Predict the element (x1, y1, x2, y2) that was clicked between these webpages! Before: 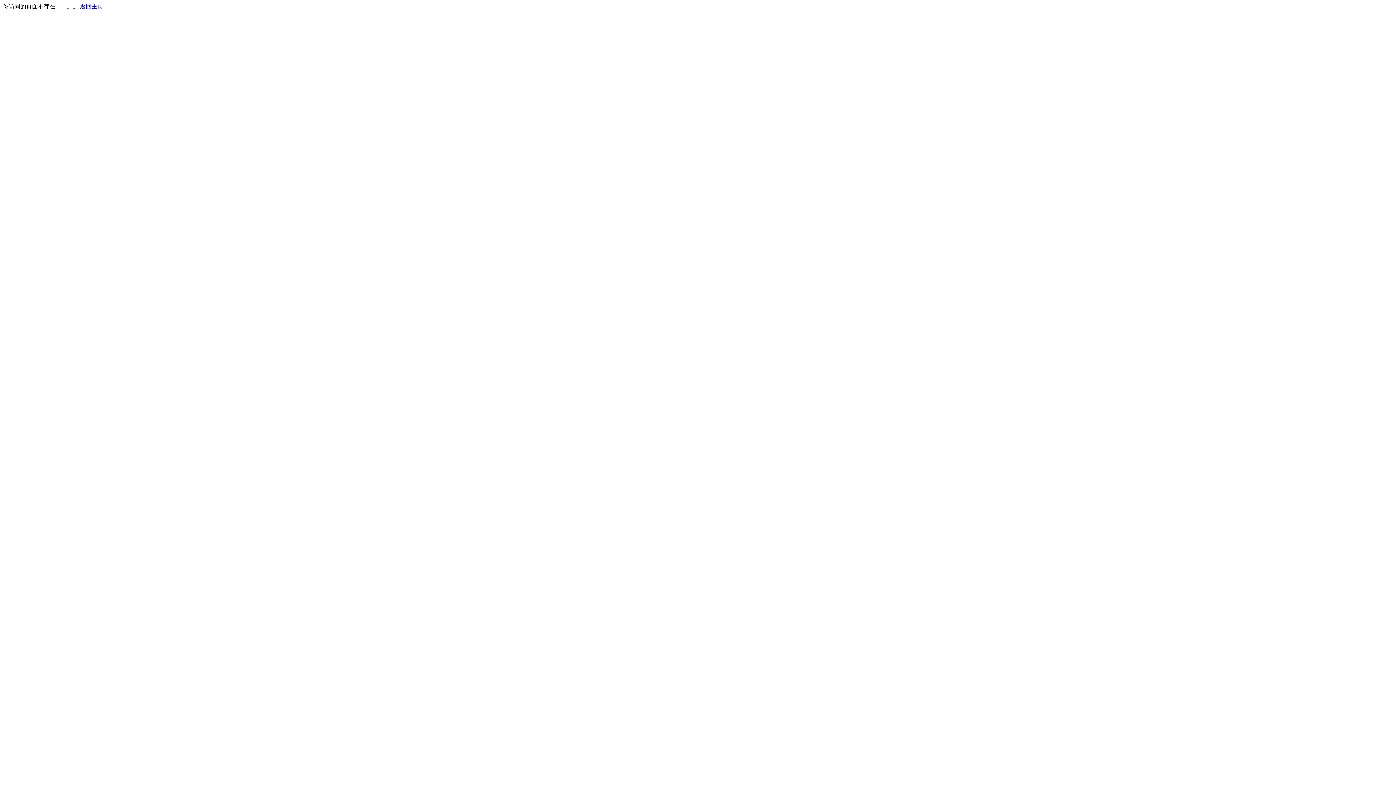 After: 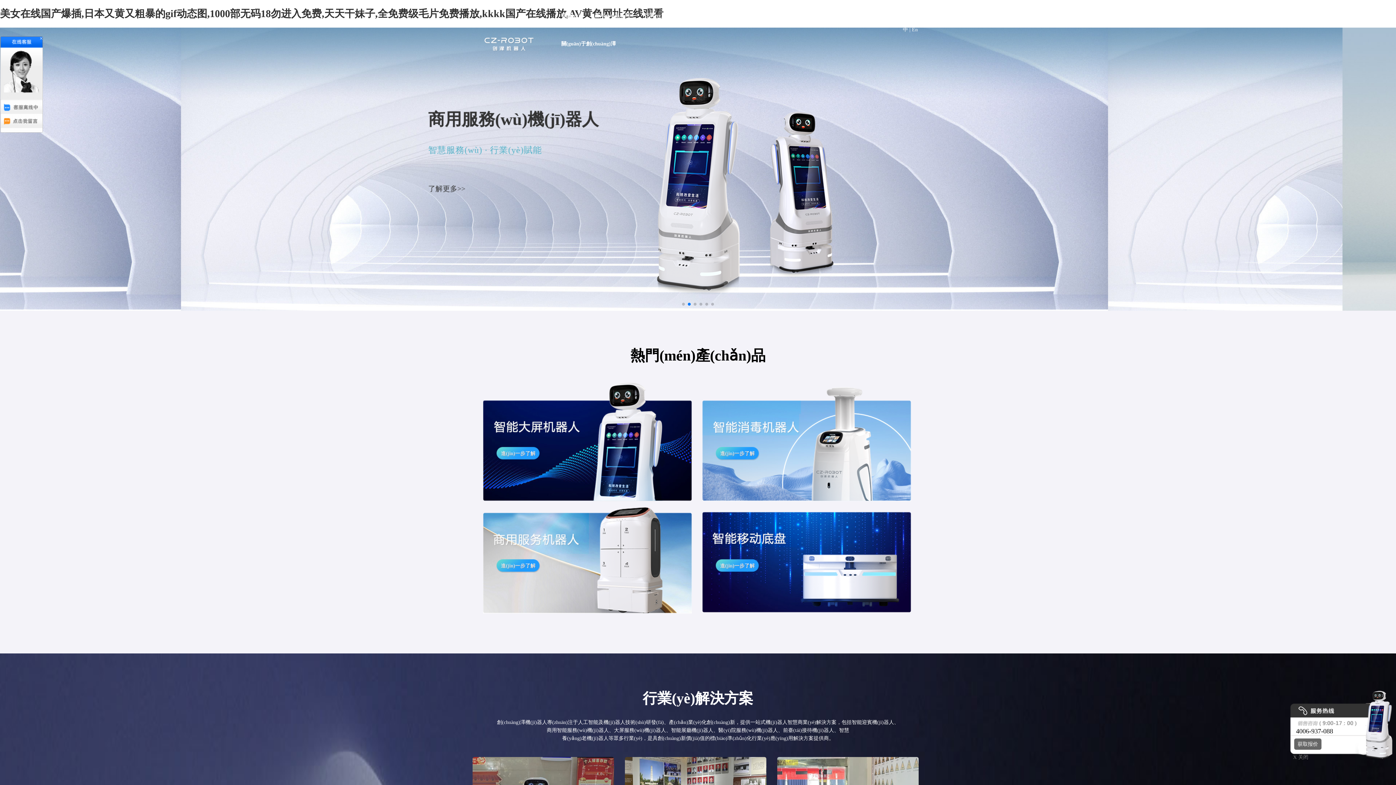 Action: label: 返回主页 bbox: (80, 3, 103, 9)